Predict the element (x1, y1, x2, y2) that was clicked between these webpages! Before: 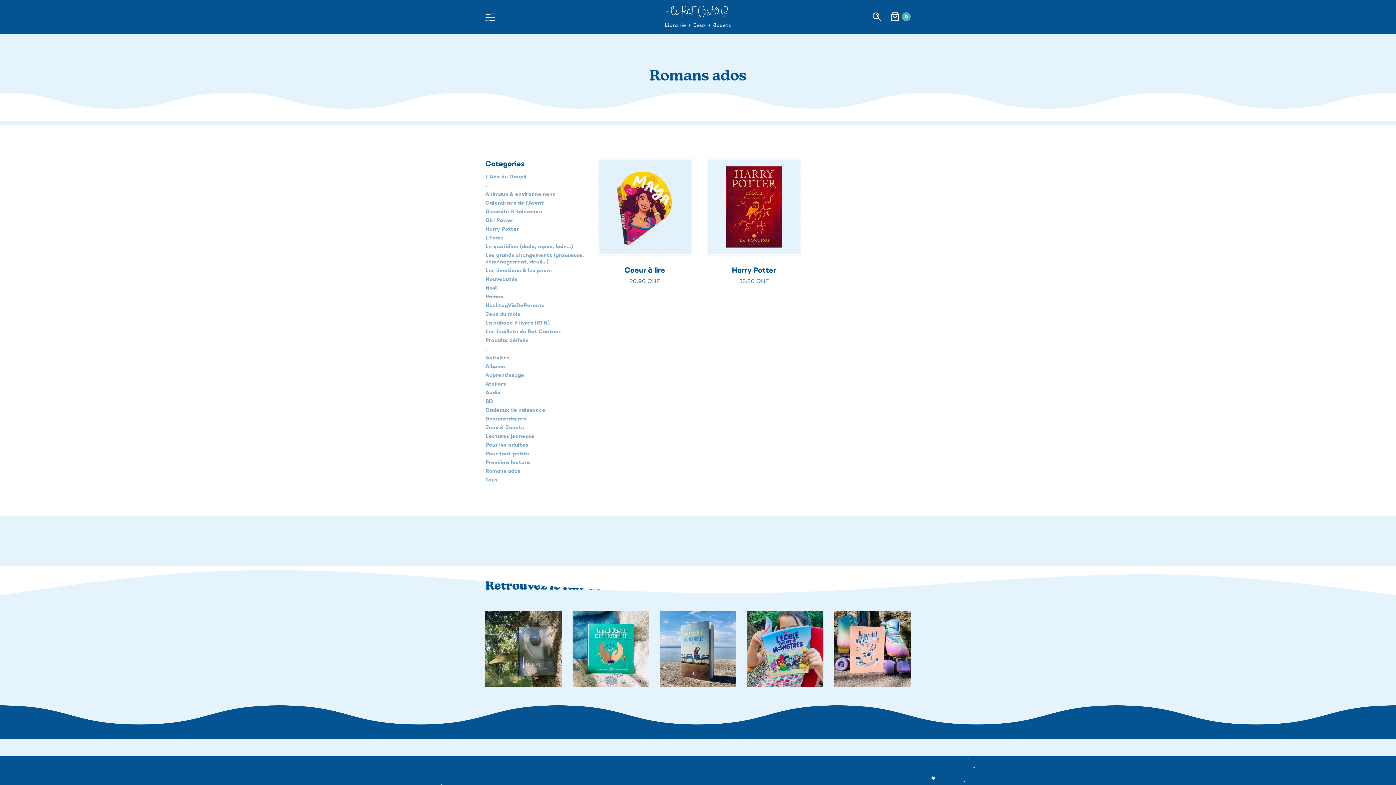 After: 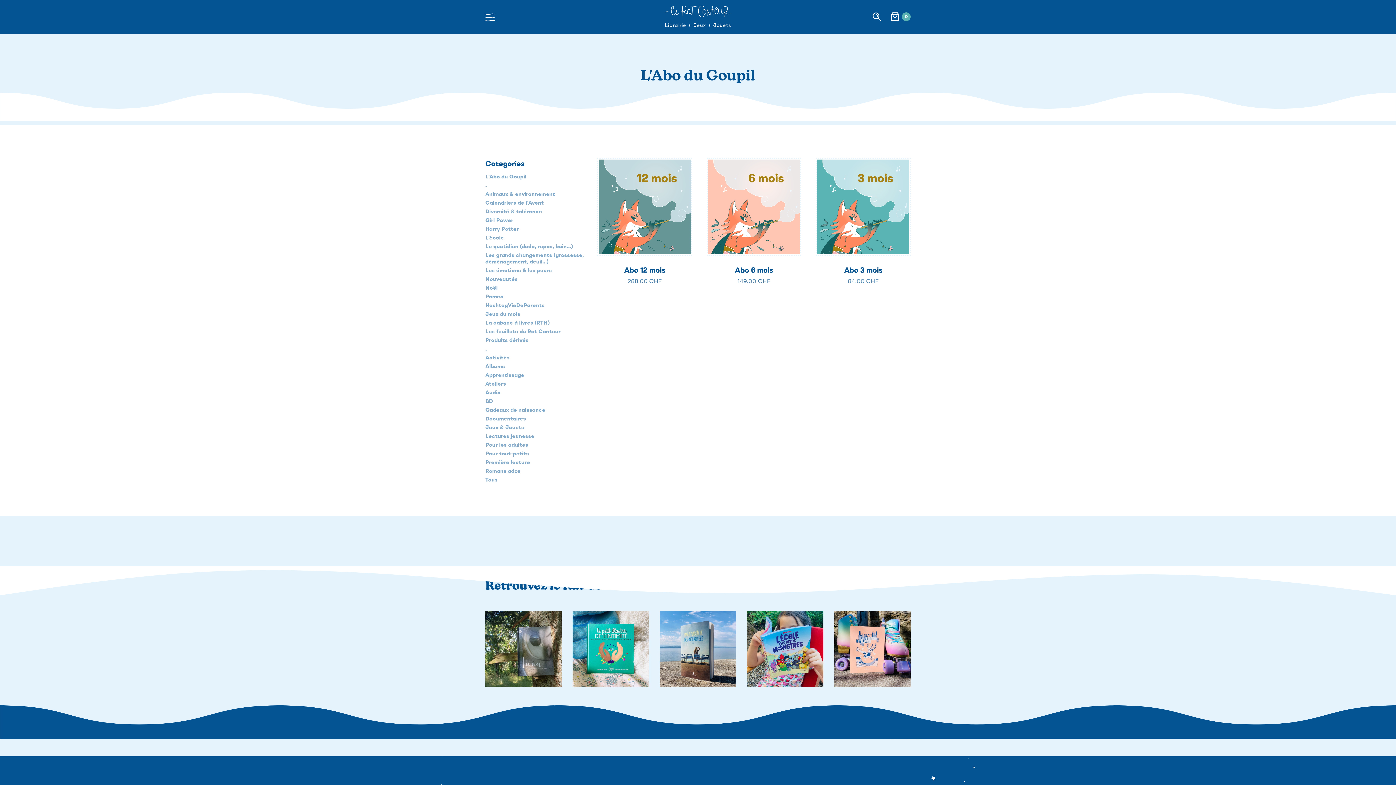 Action: label: L'Abo du Goupil bbox: (485, 173, 526, 180)